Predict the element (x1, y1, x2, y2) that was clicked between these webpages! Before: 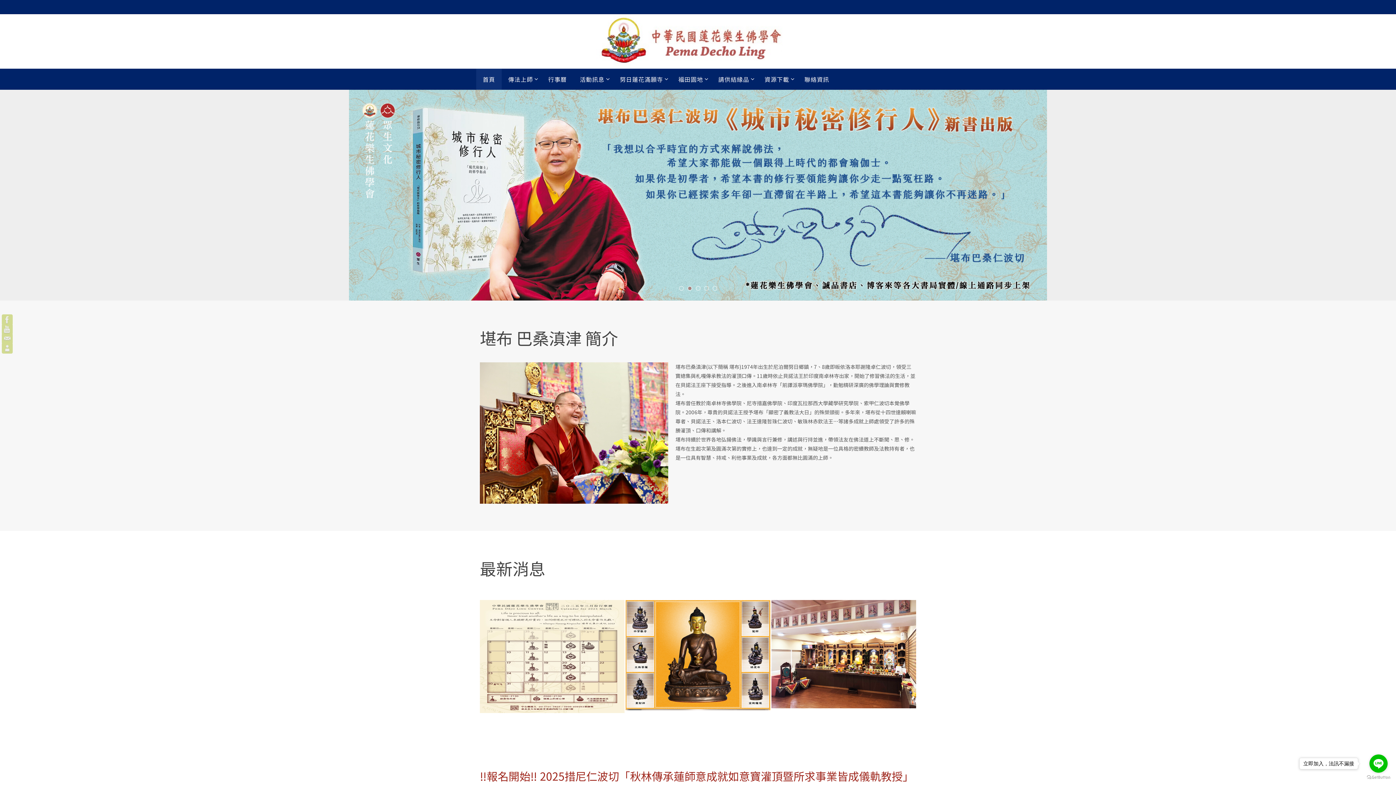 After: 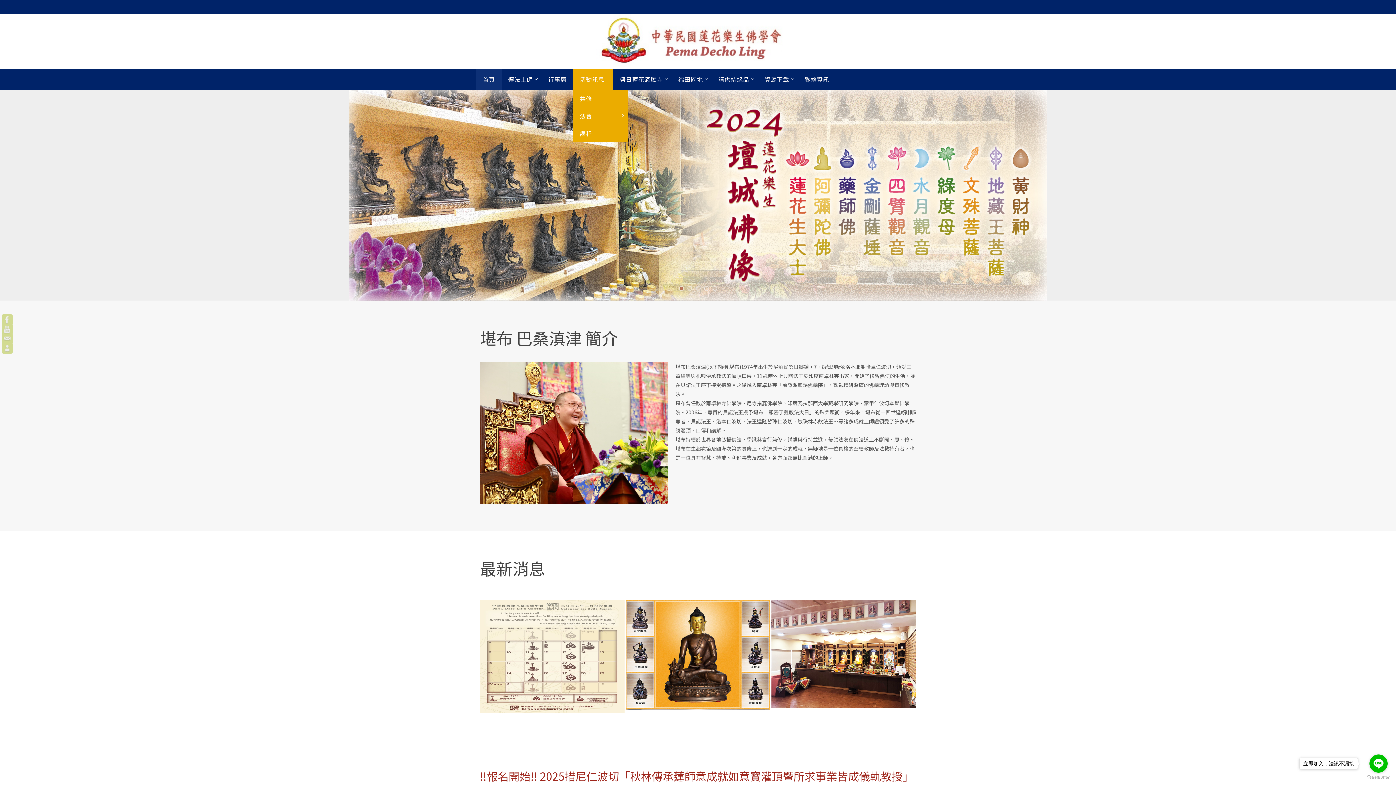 Action: bbox: (573, 68, 613, 89) label: 活動訊息